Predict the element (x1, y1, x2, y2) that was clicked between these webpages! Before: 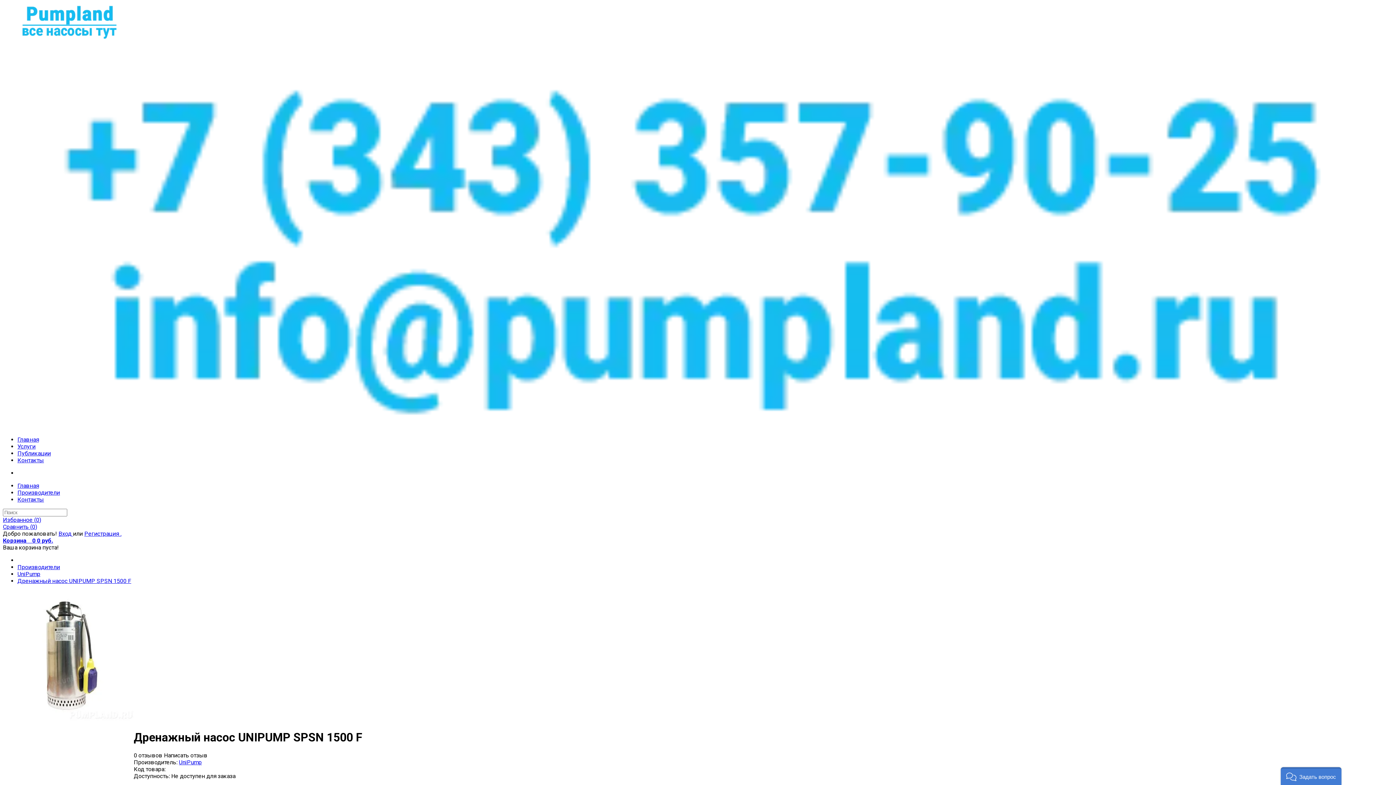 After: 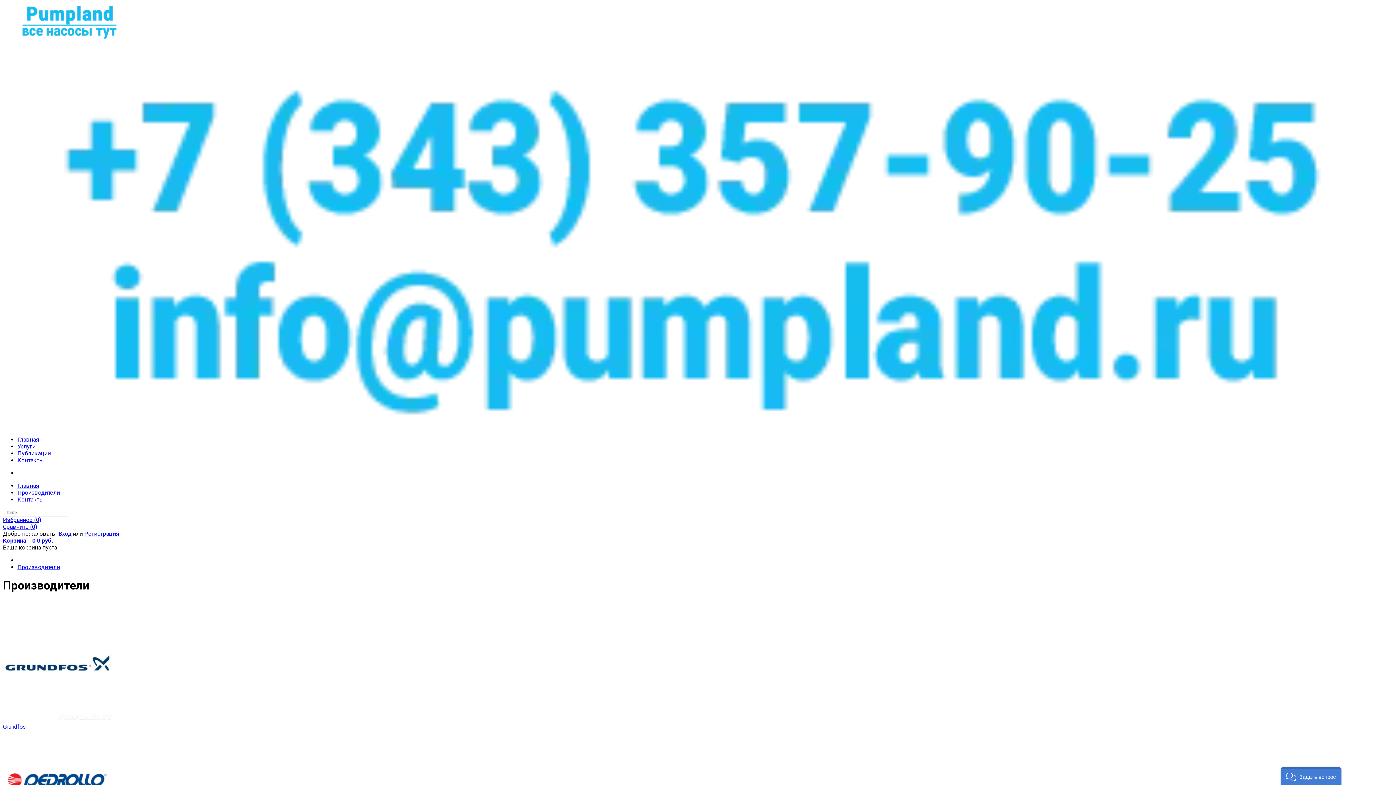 Action: label: Производители bbox: (17, 489, 60, 496)